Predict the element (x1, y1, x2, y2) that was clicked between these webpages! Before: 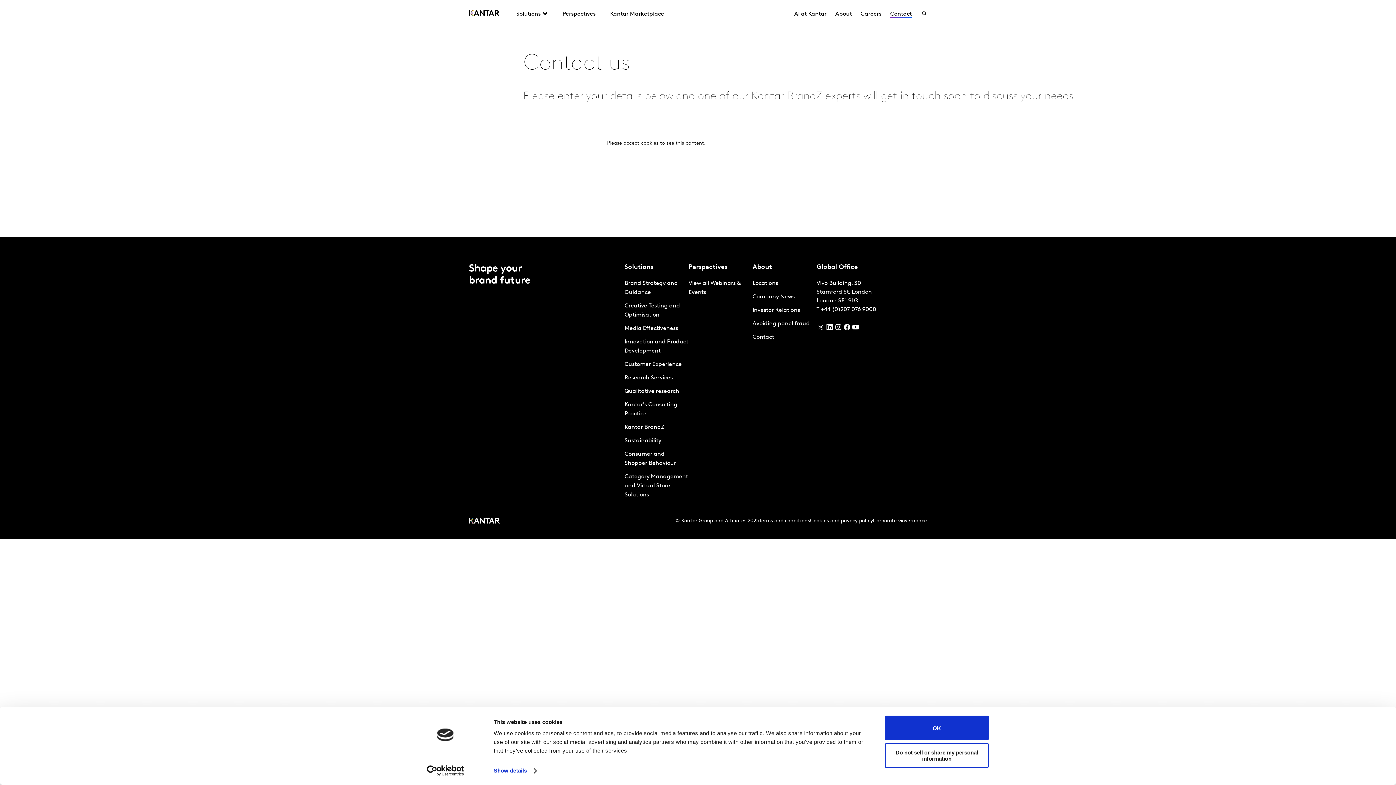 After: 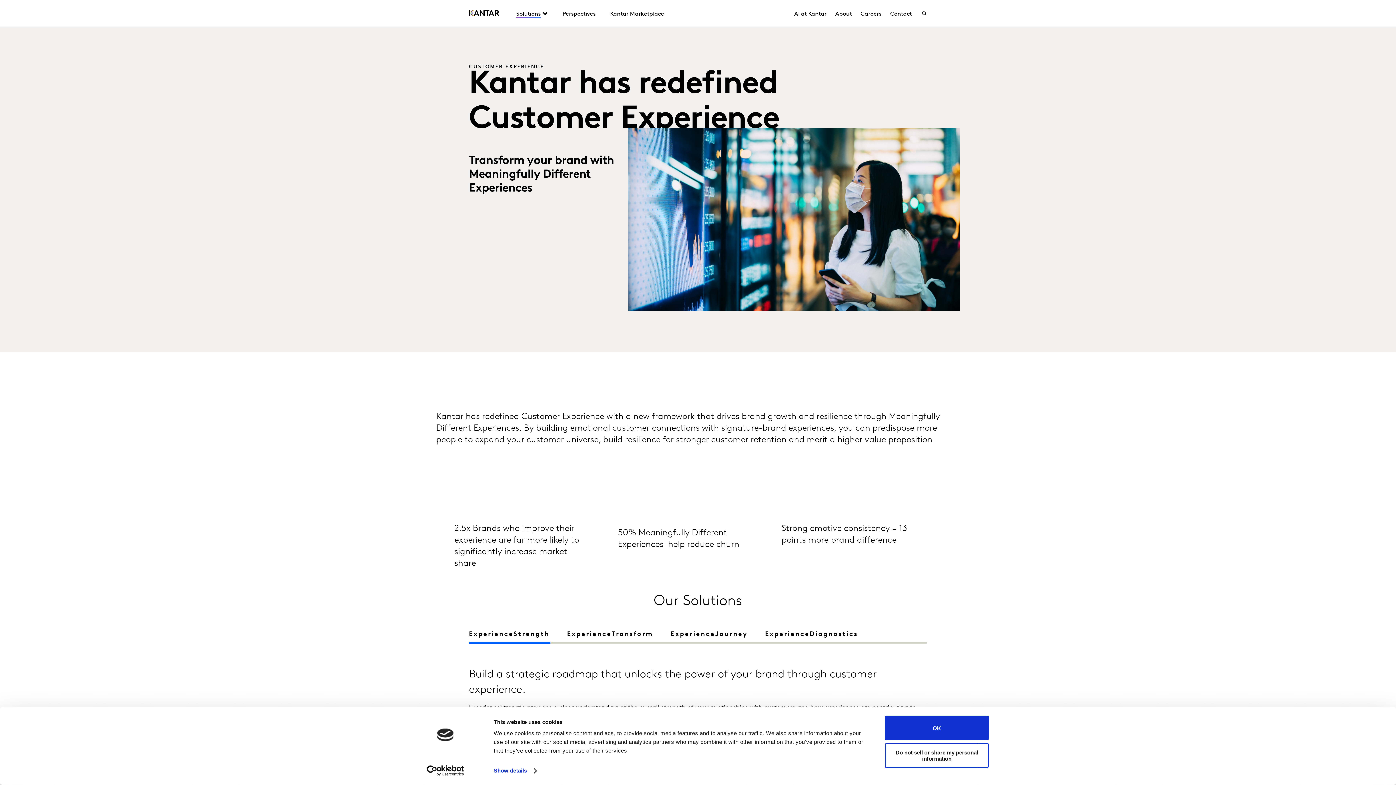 Action: bbox: (624, 361, 681, 367) label: Customer Experience